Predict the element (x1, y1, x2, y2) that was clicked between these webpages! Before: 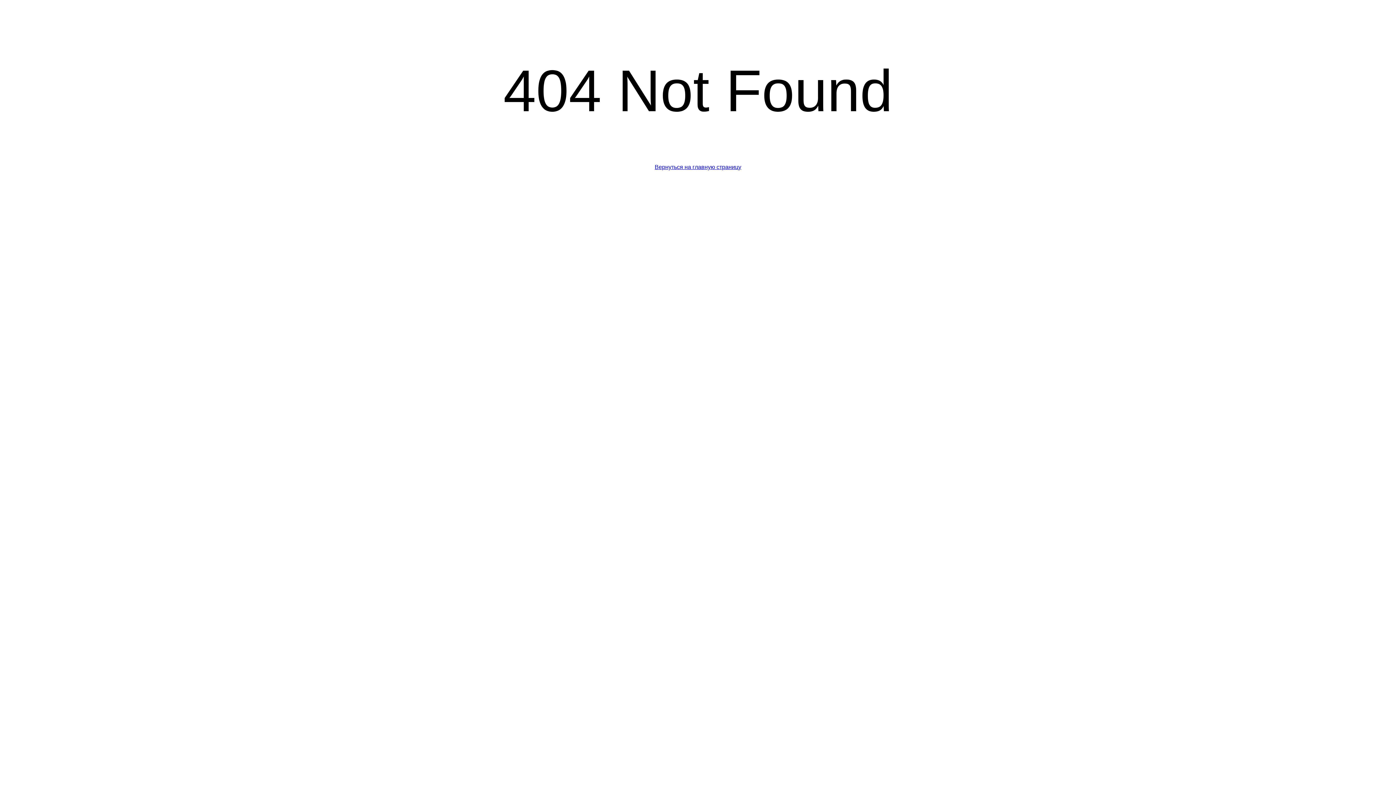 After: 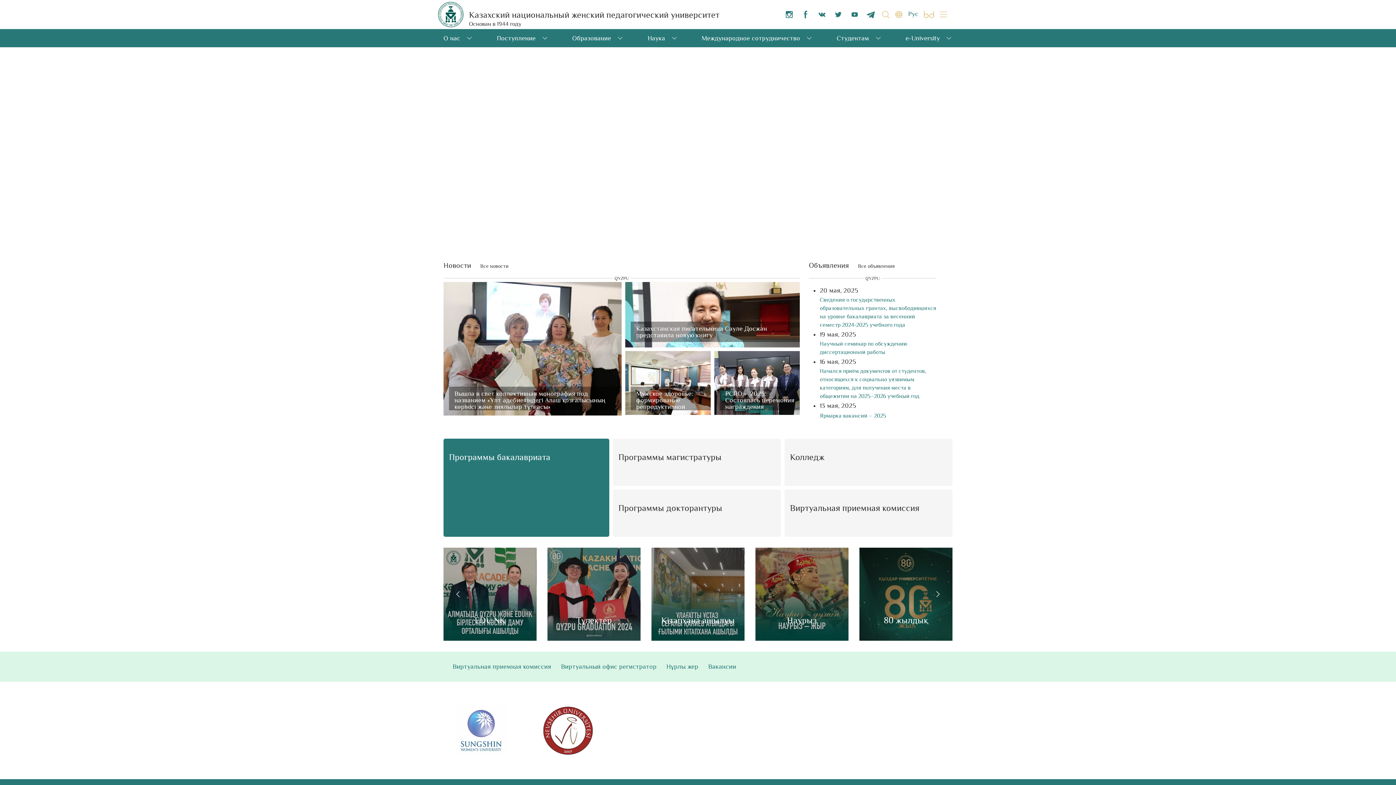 Action: label: Вернуться на главную страницу bbox: (654, 164, 741, 170)